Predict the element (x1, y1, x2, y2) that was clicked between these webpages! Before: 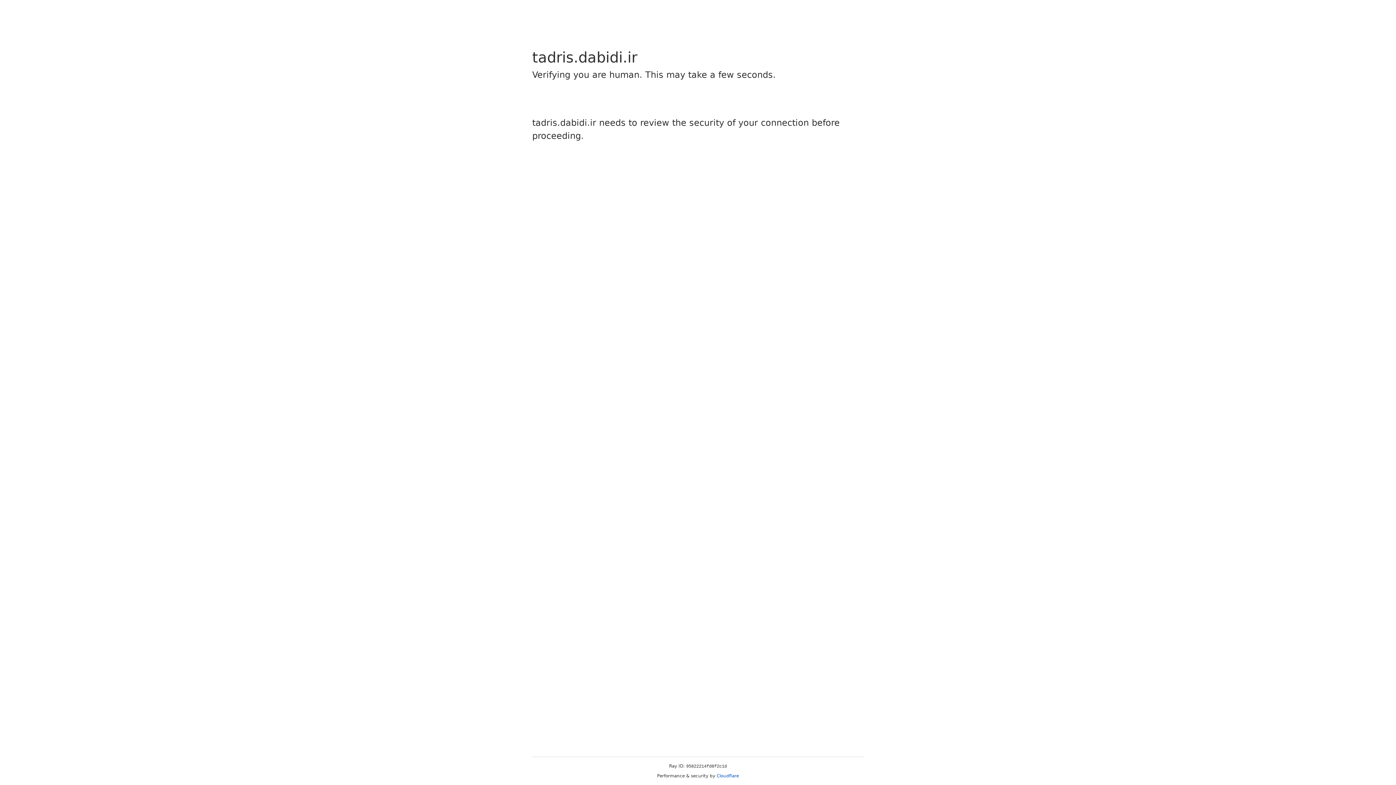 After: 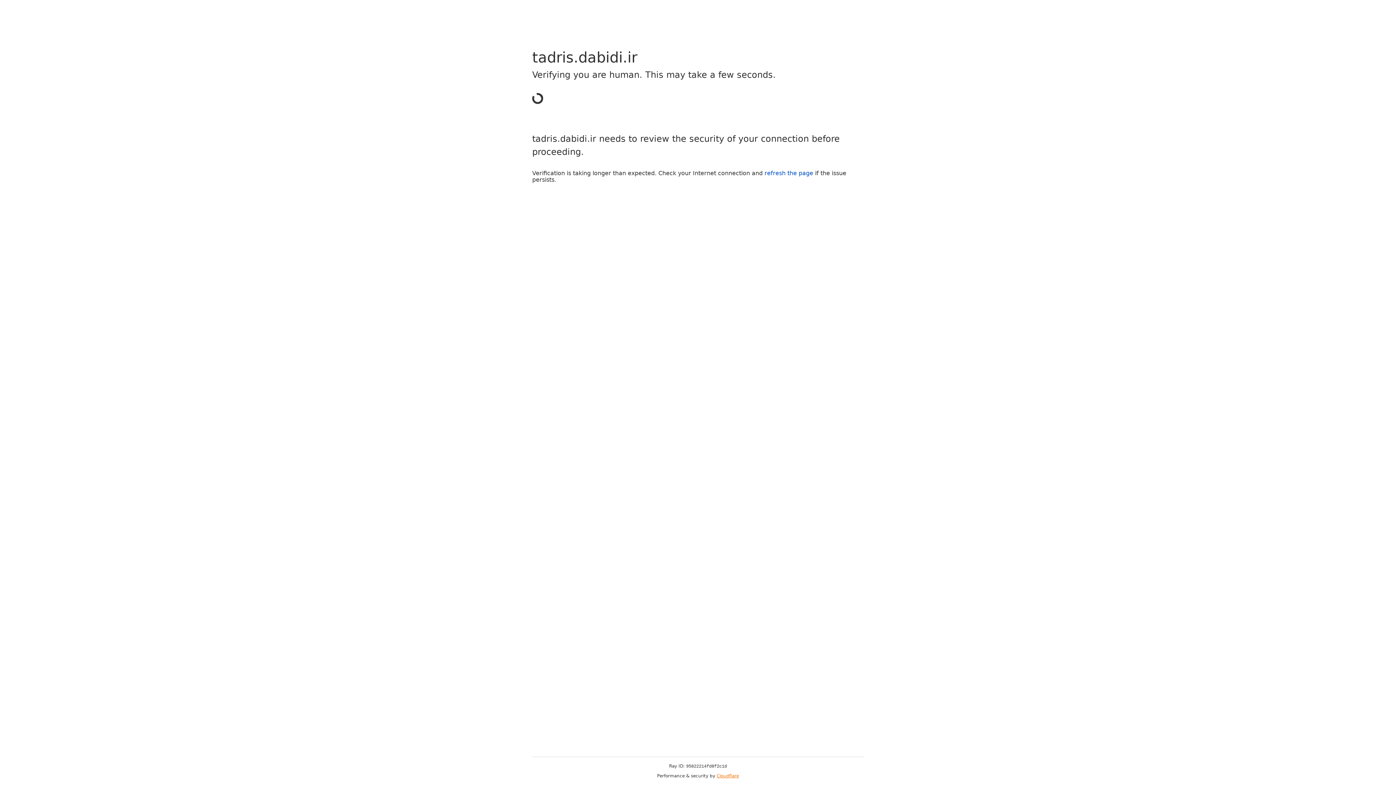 Action: bbox: (716, 773, 739, 778) label: Cloudflare